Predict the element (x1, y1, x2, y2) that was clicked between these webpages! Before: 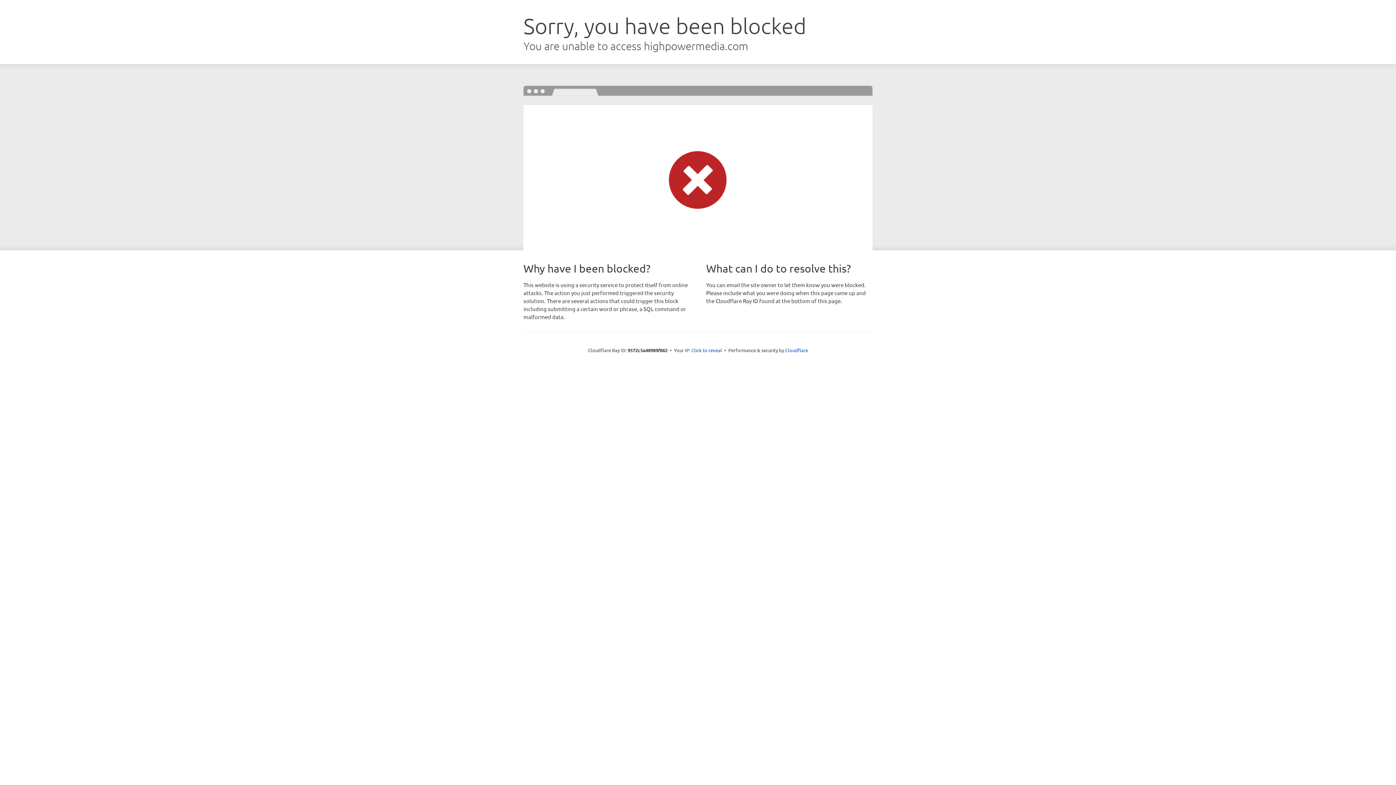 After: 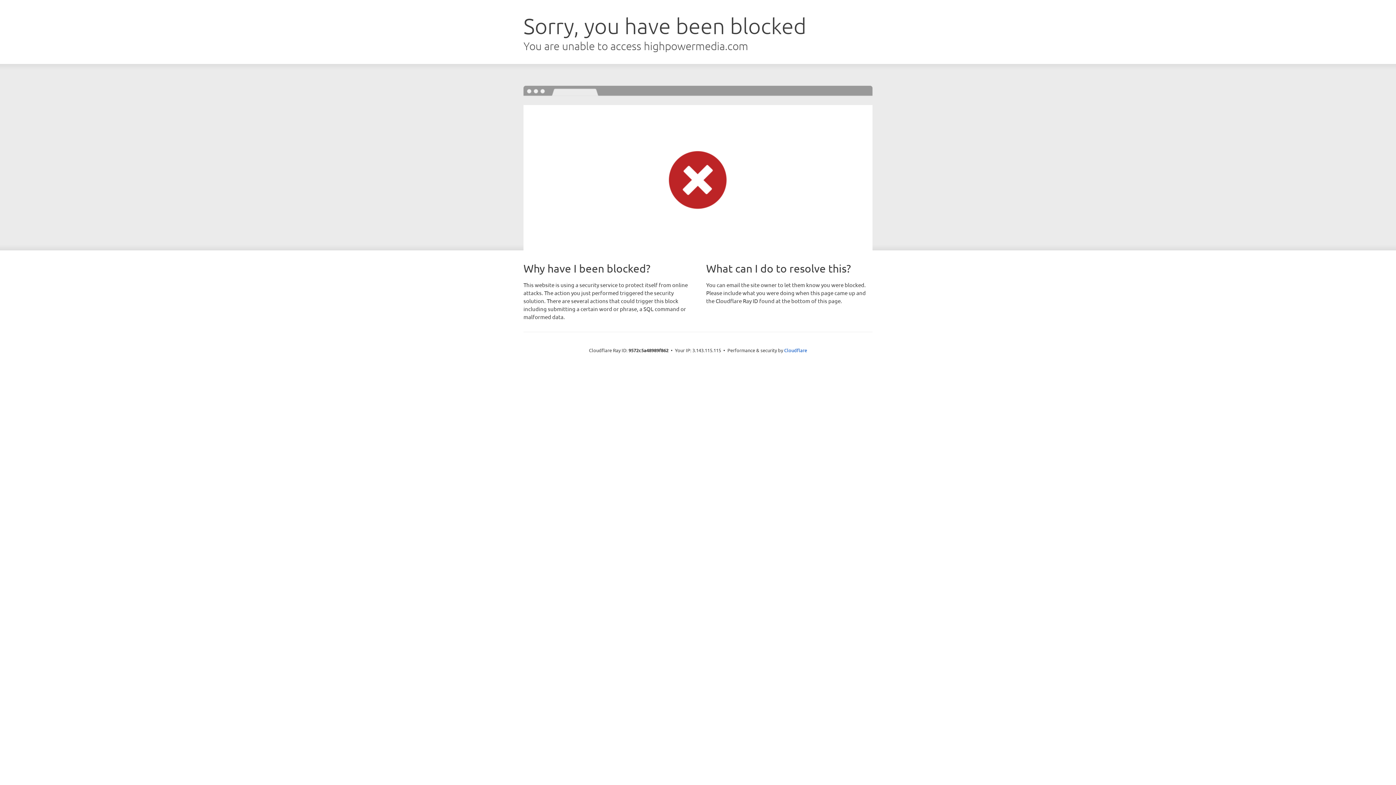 Action: label: Click to reveal bbox: (691, 346, 722, 353)